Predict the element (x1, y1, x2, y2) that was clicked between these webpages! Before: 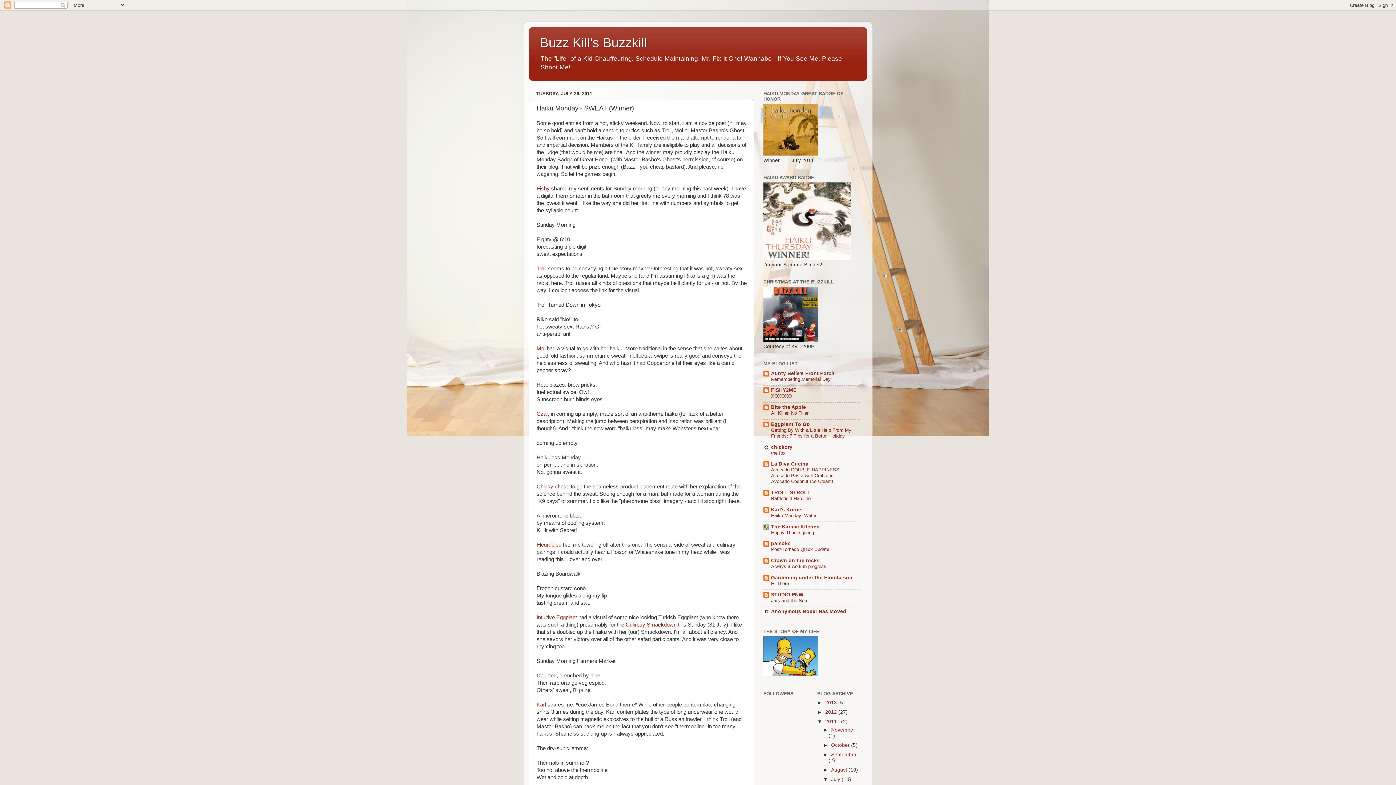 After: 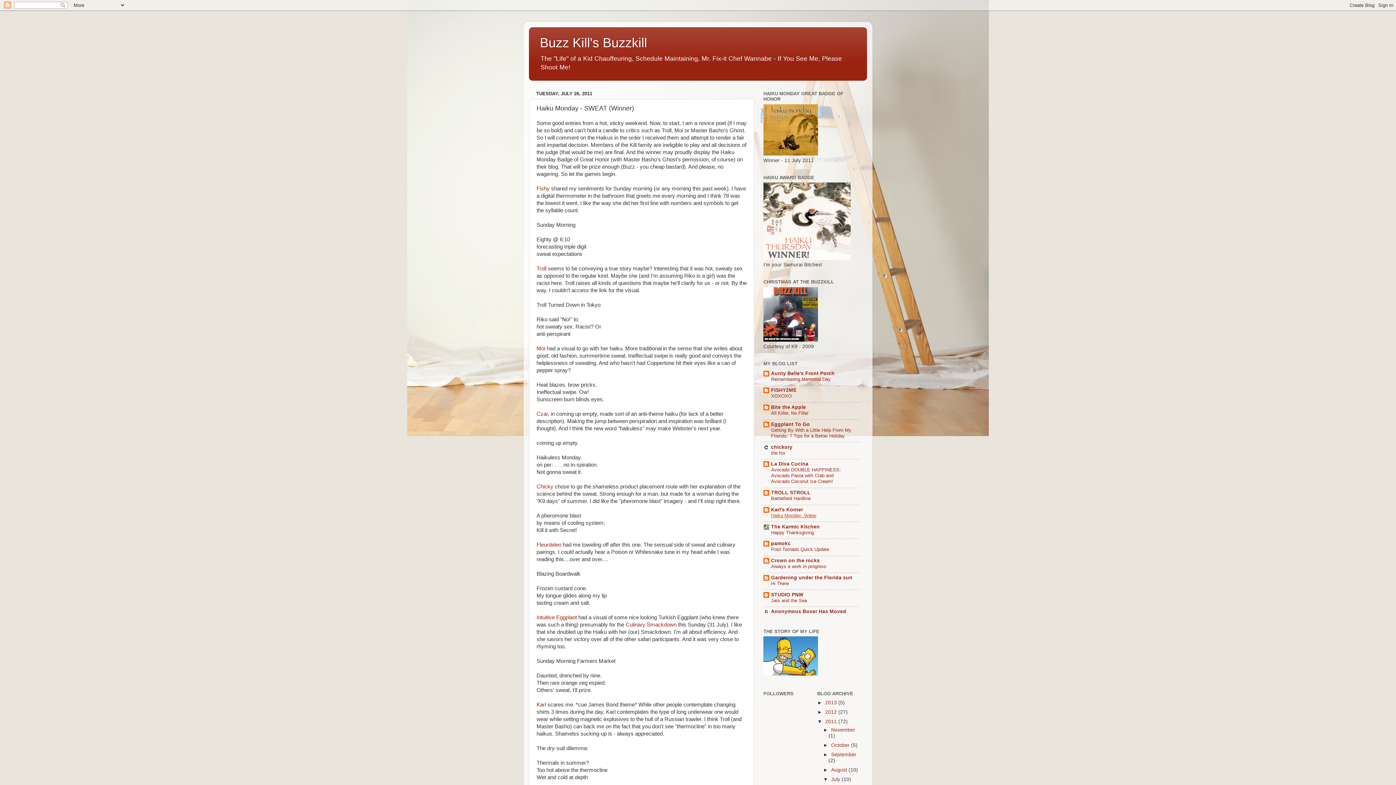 Action: bbox: (771, 513, 816, 518) label: Haiku Monday: Water